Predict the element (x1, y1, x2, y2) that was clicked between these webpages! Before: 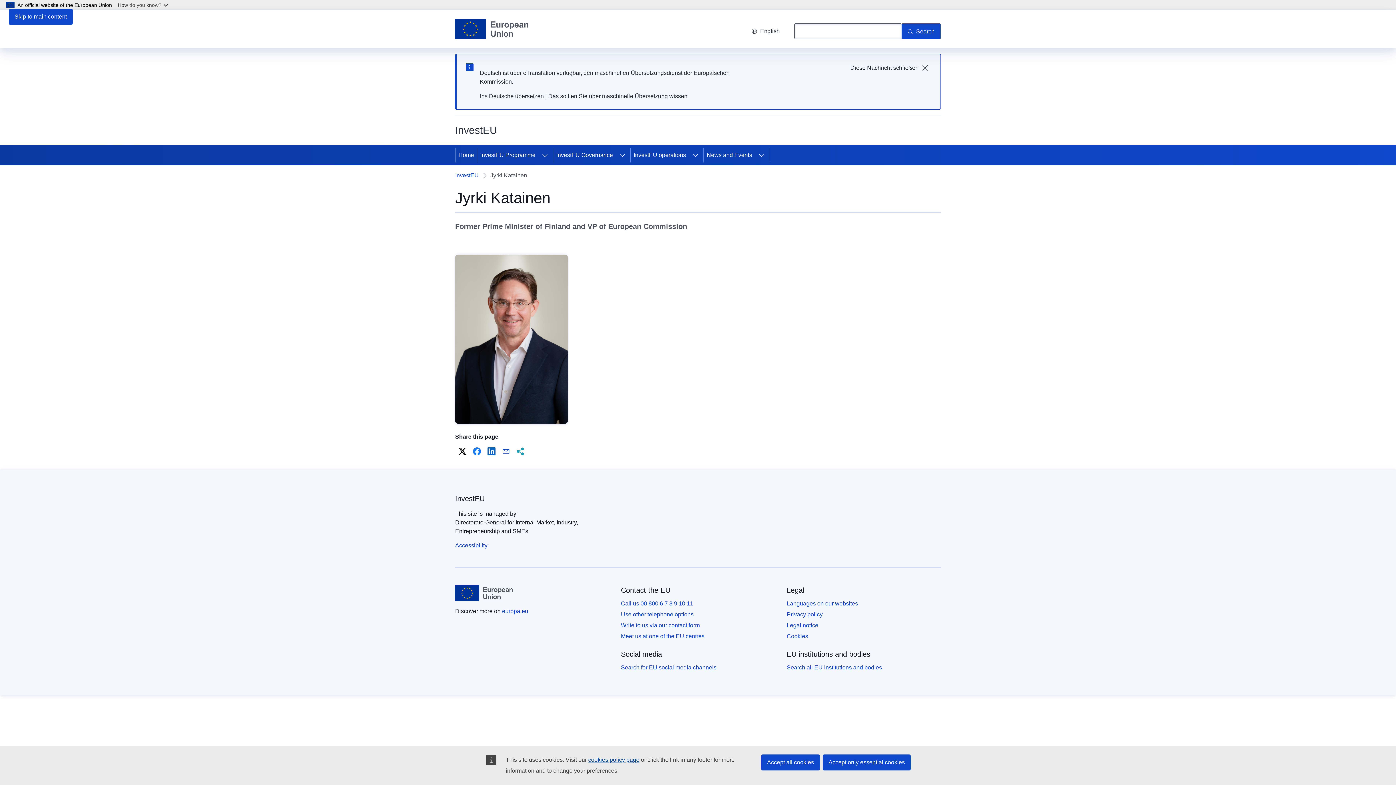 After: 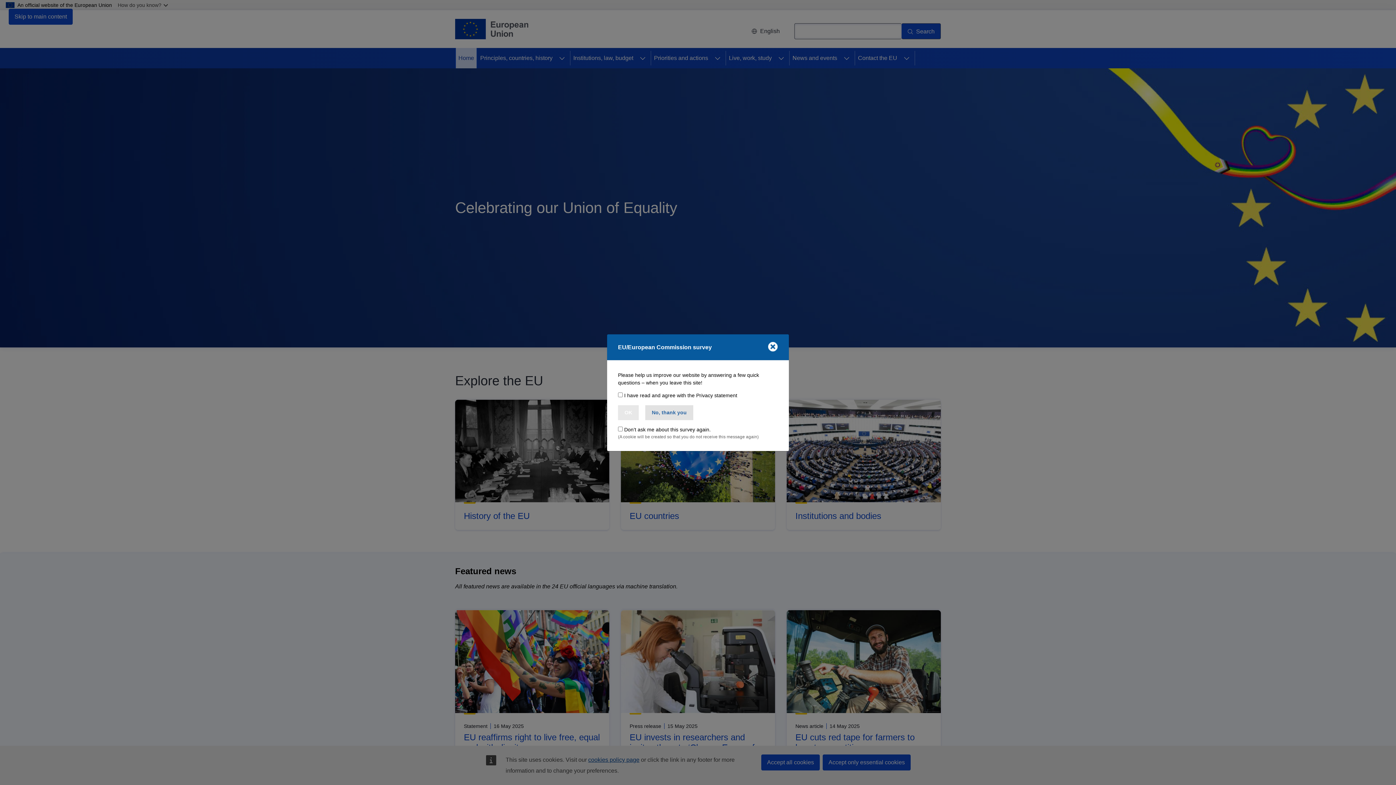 Action: bbox: (455, 585, 512, 601)